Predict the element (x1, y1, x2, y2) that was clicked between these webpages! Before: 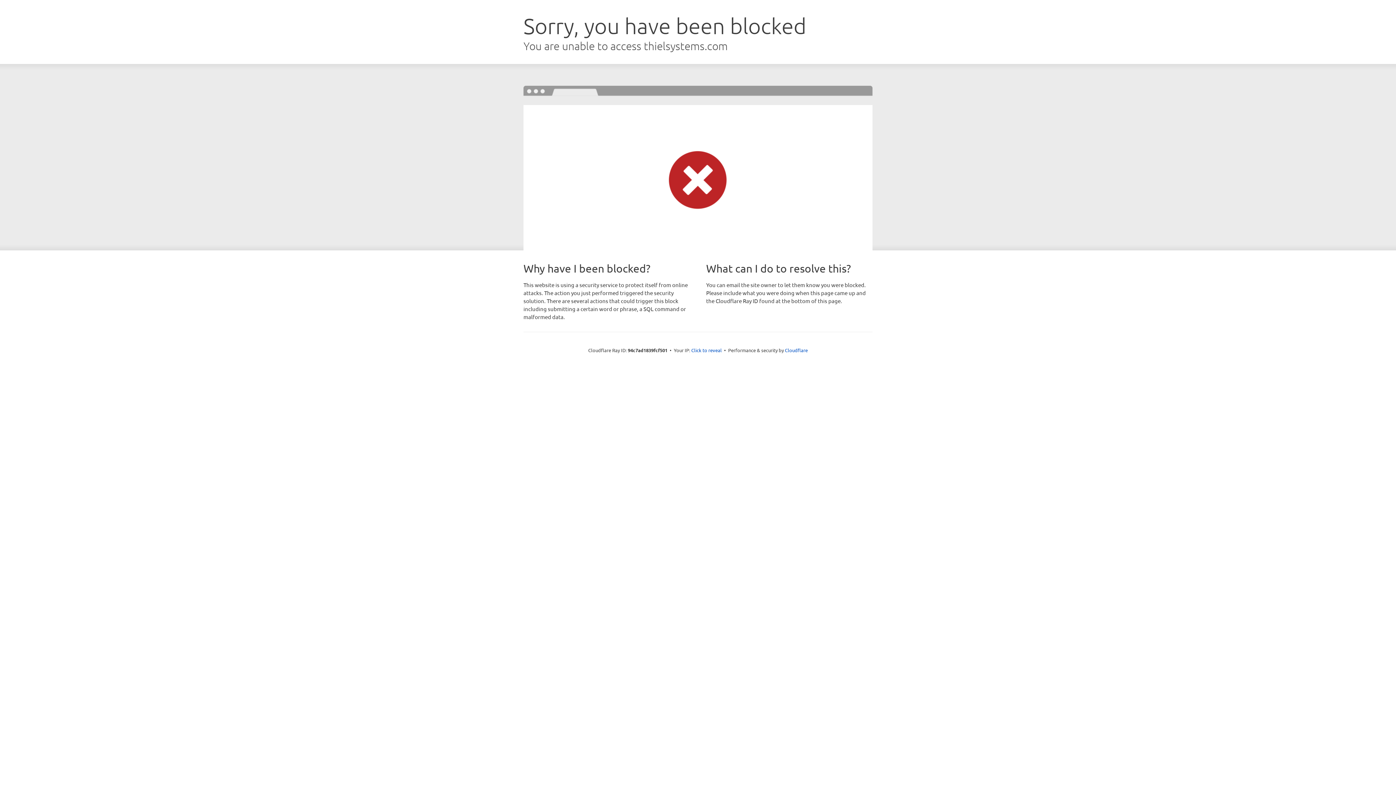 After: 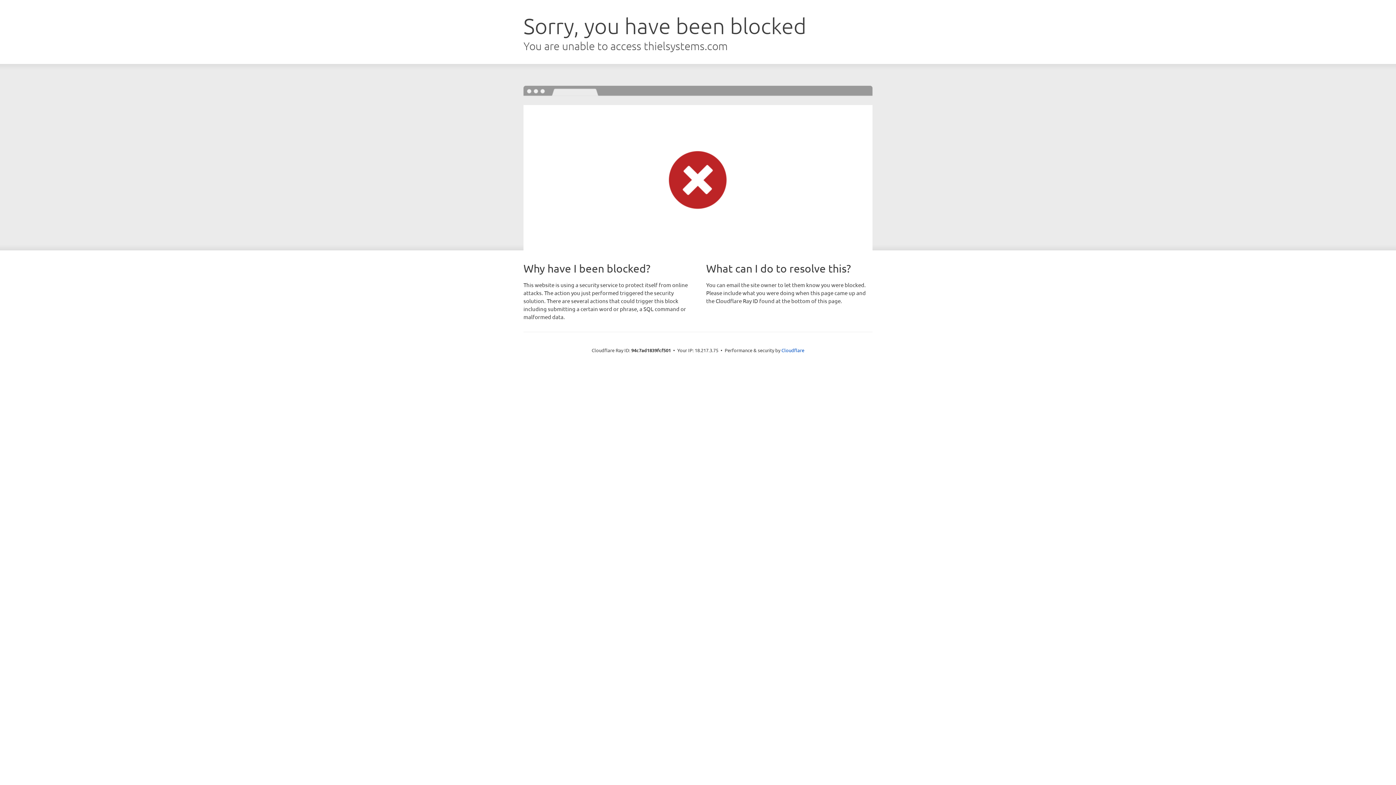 Action: label: Click to reveal bbox: (691, 346, 722, 353)